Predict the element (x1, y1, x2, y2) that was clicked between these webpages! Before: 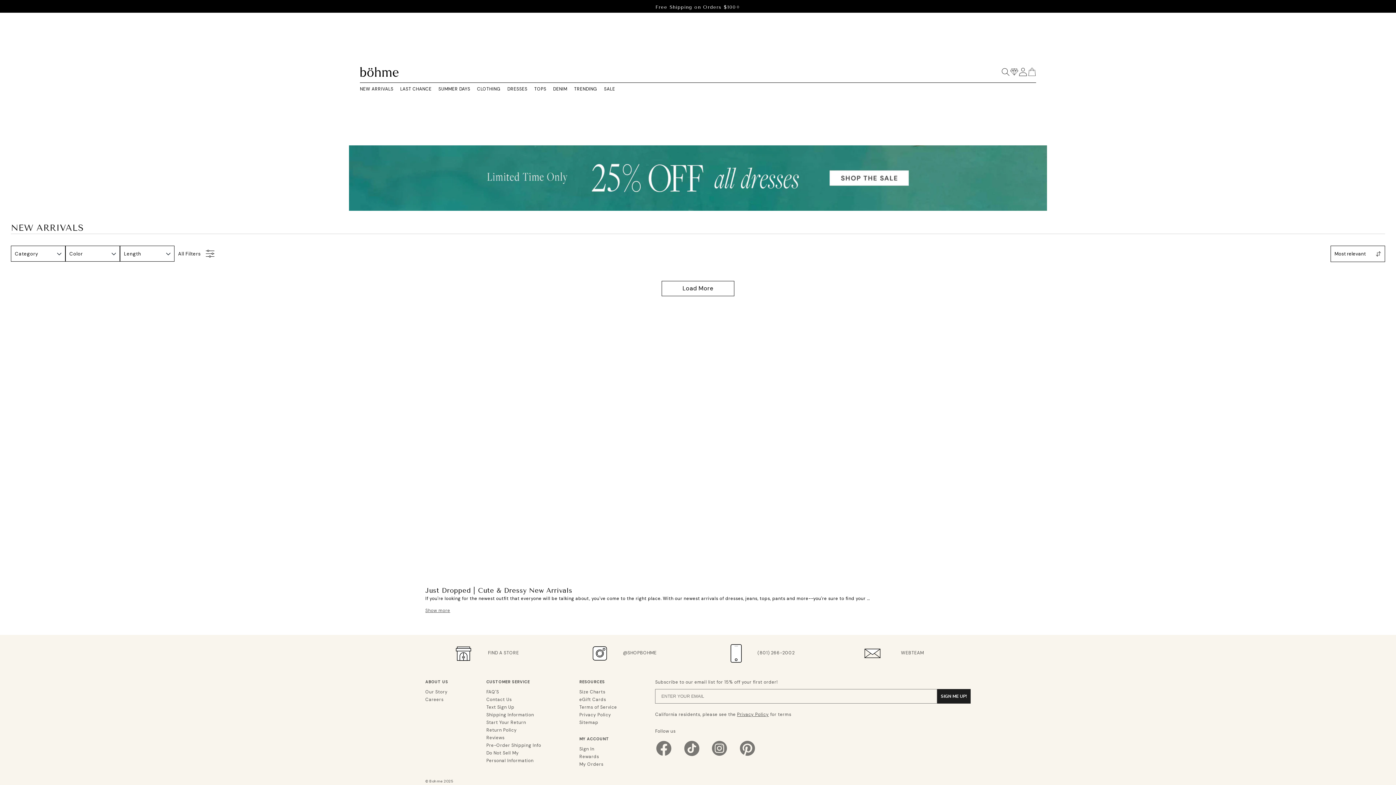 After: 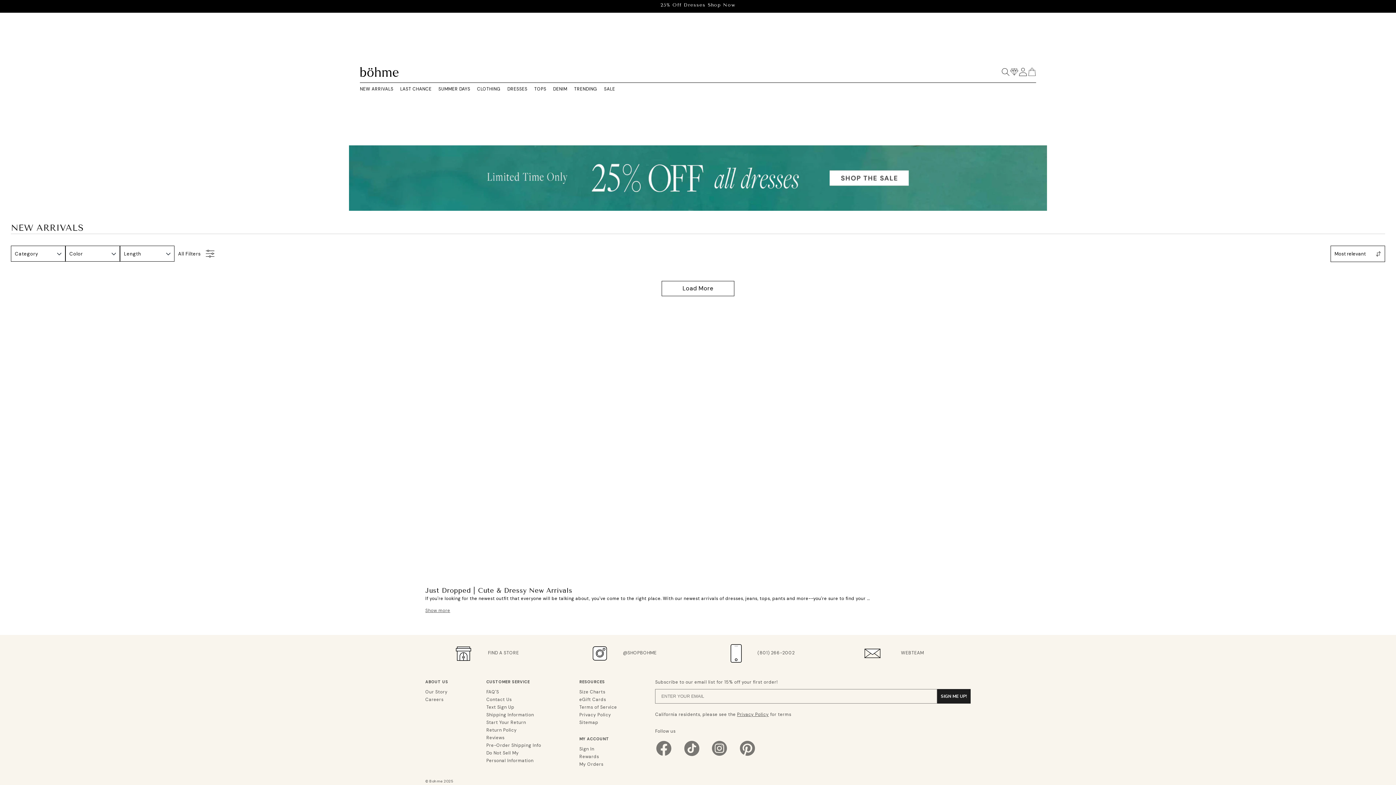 Action: bbox: (655, 753, 672, 759)